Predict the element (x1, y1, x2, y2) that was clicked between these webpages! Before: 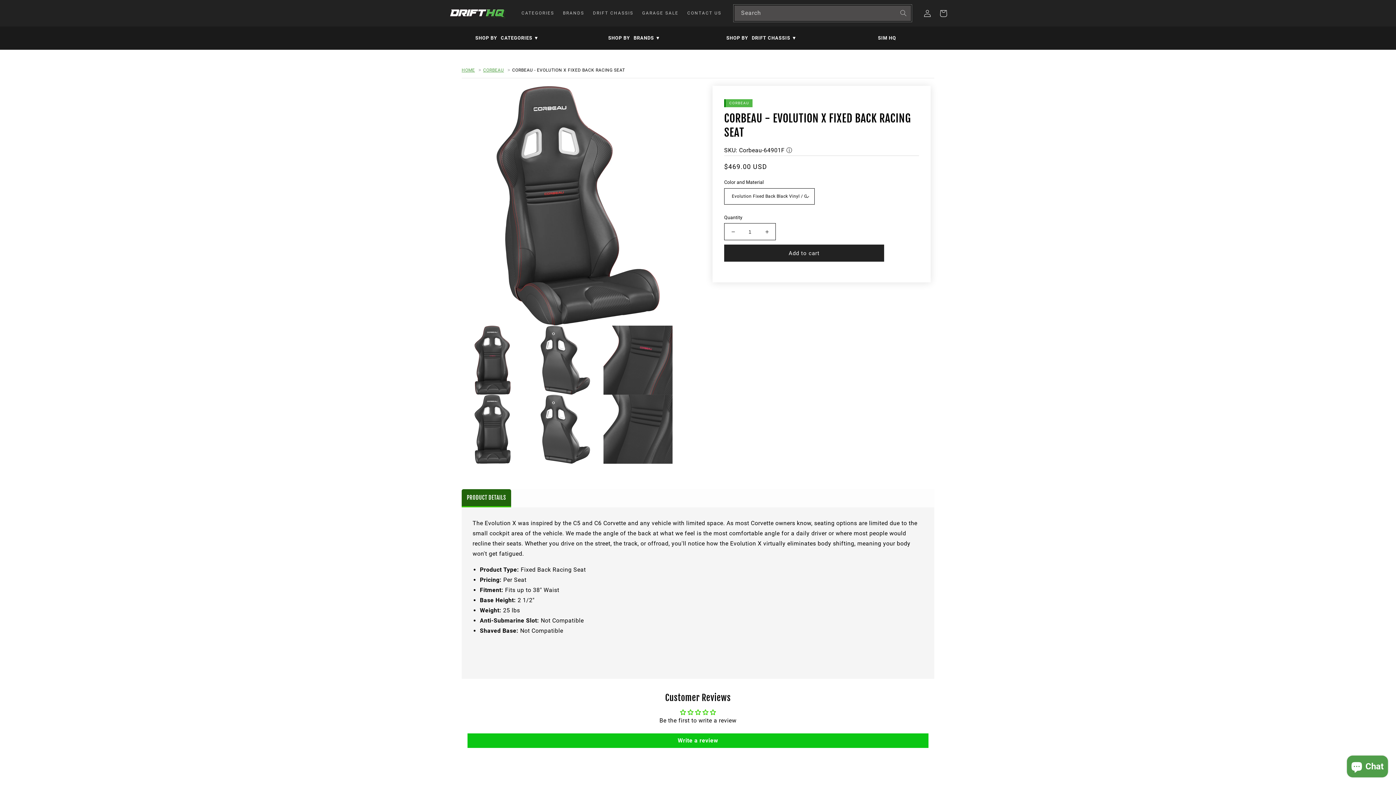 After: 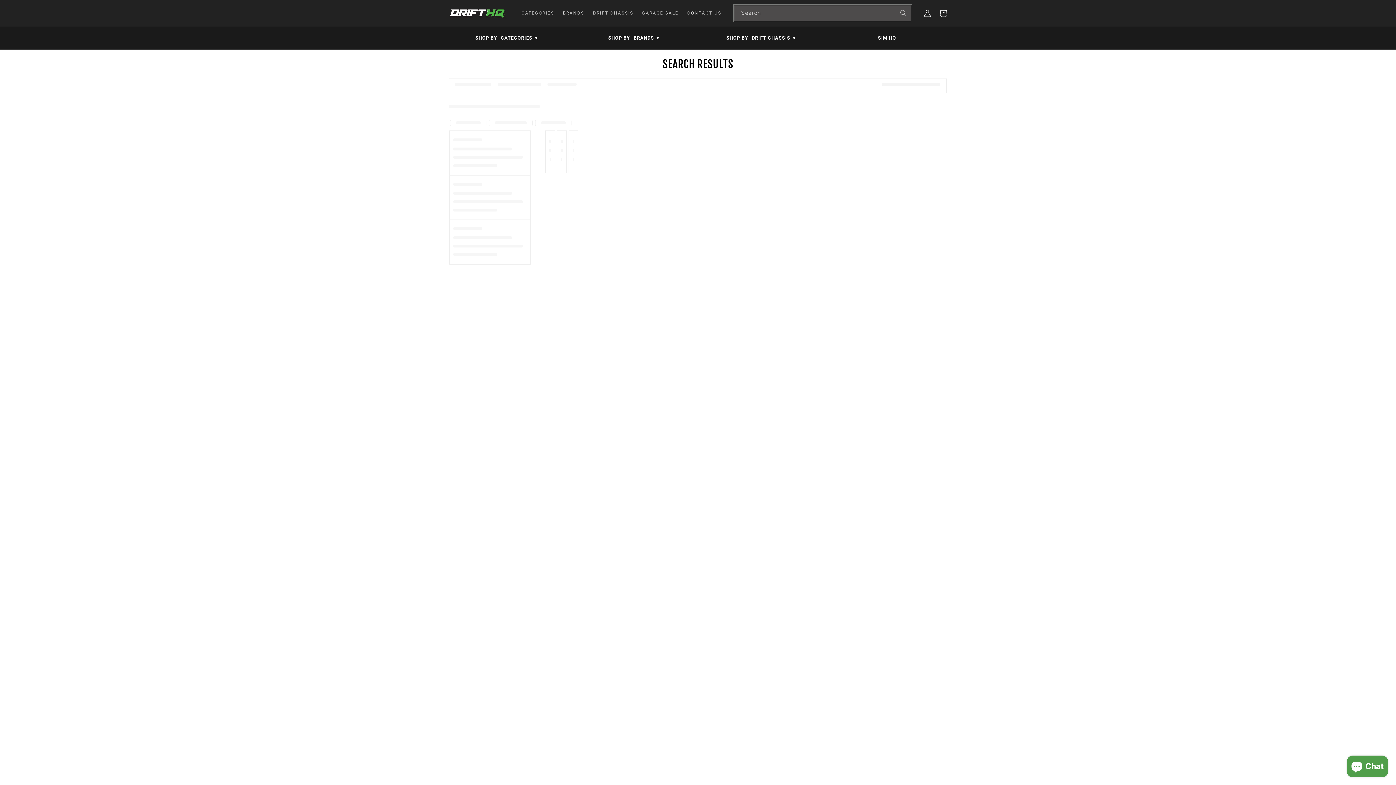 Action: label: Search bbox: (895, 5, 911, 21)